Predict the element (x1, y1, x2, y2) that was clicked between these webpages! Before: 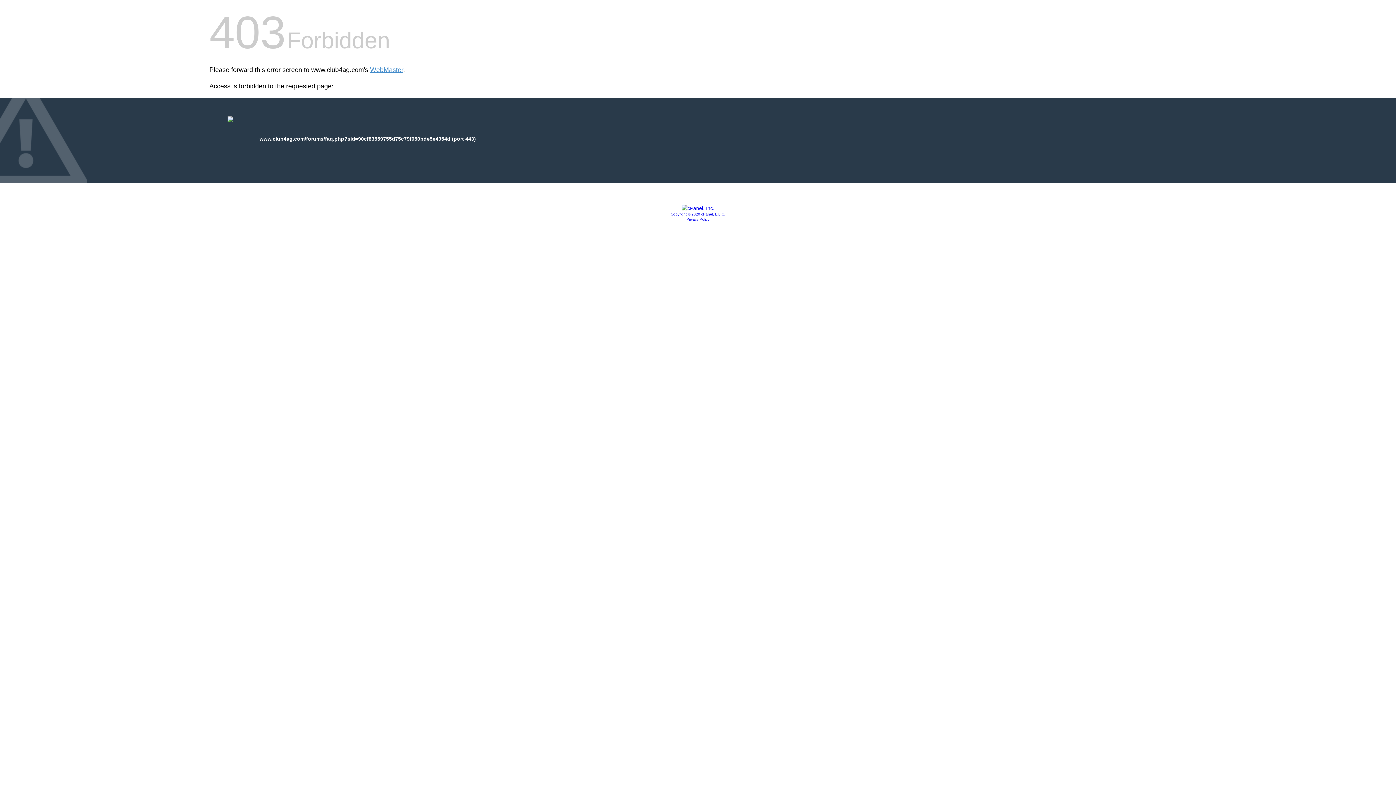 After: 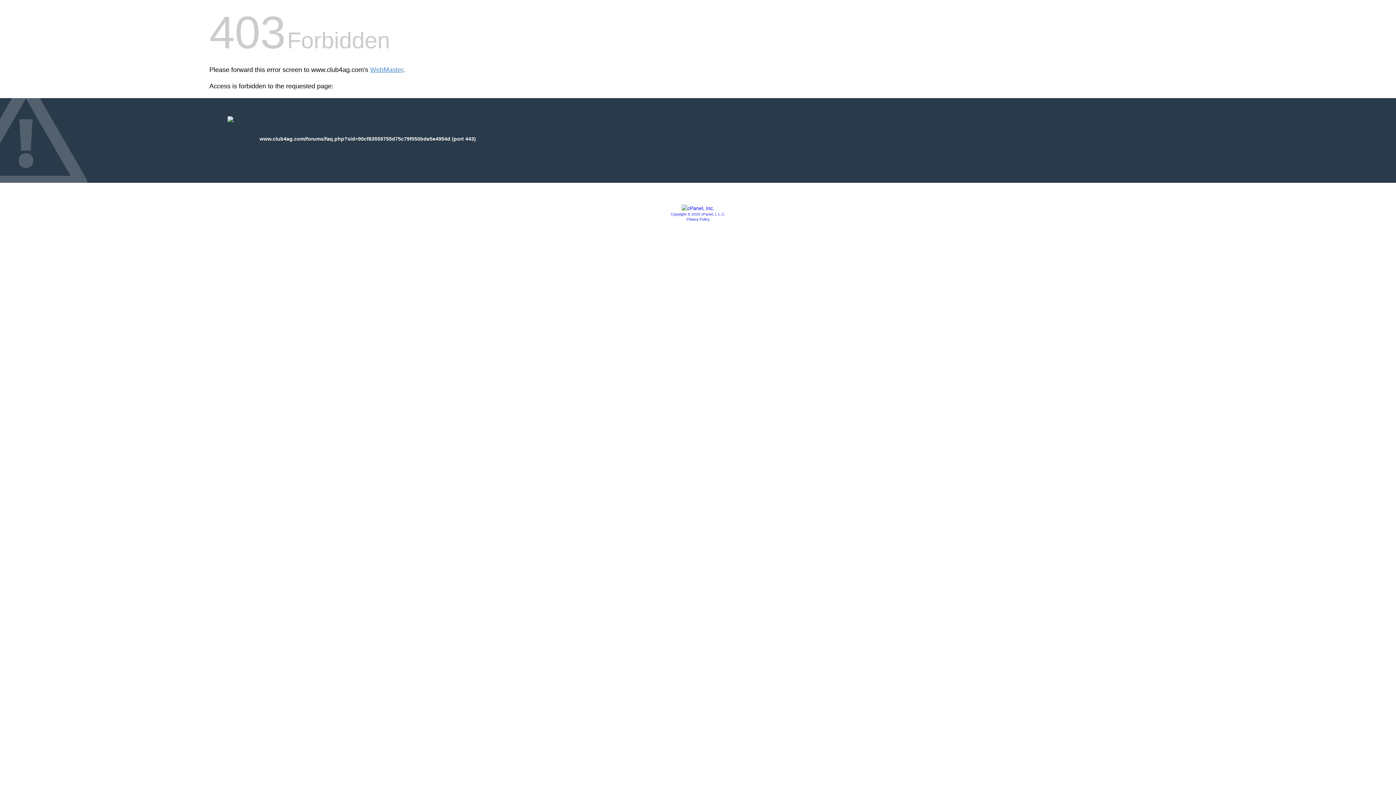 Action: label: Copyright © 2020 cPanel, L.L.C. bbox: (670, 212, 725, 216)